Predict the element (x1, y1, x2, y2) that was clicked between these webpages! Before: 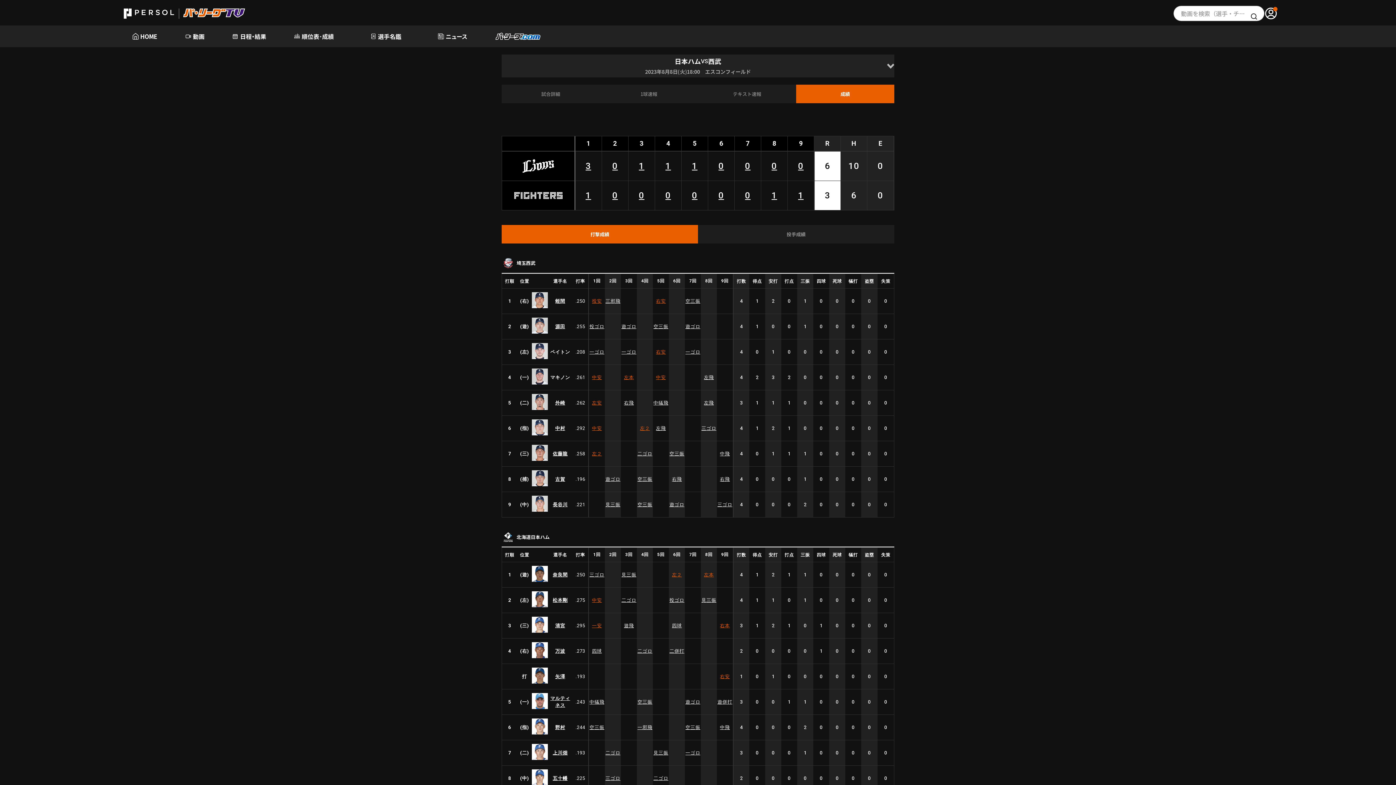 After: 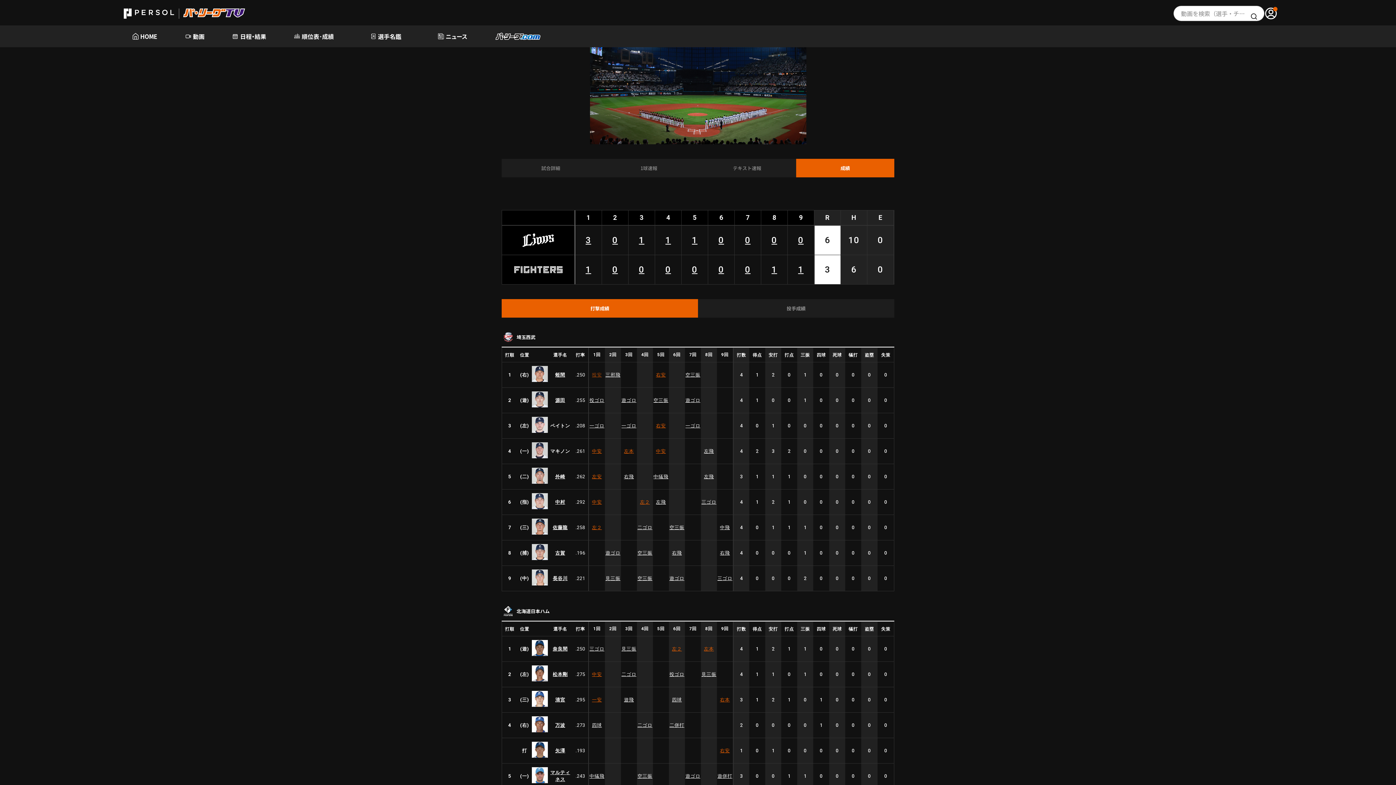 Action: label: 中安 bbox: (589, 374, 605, 380)